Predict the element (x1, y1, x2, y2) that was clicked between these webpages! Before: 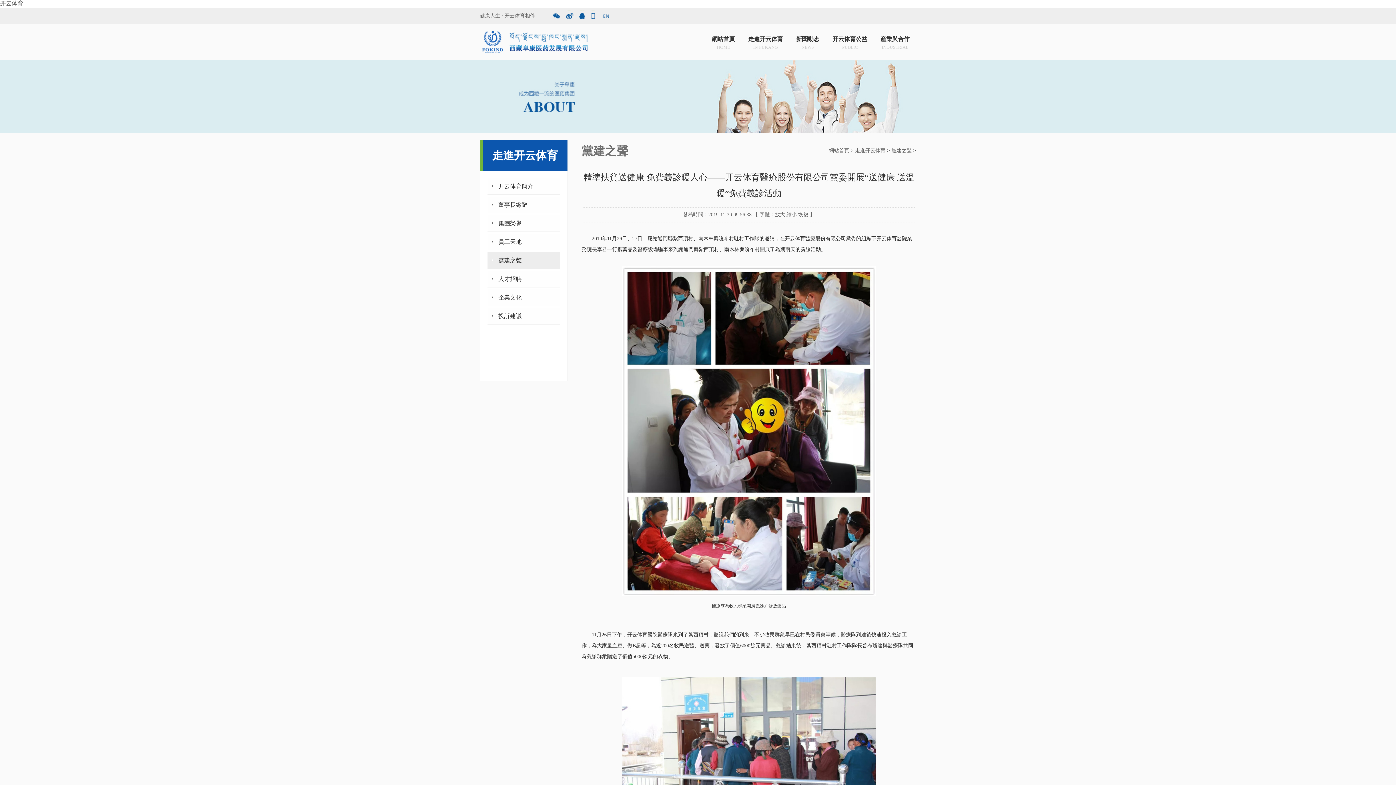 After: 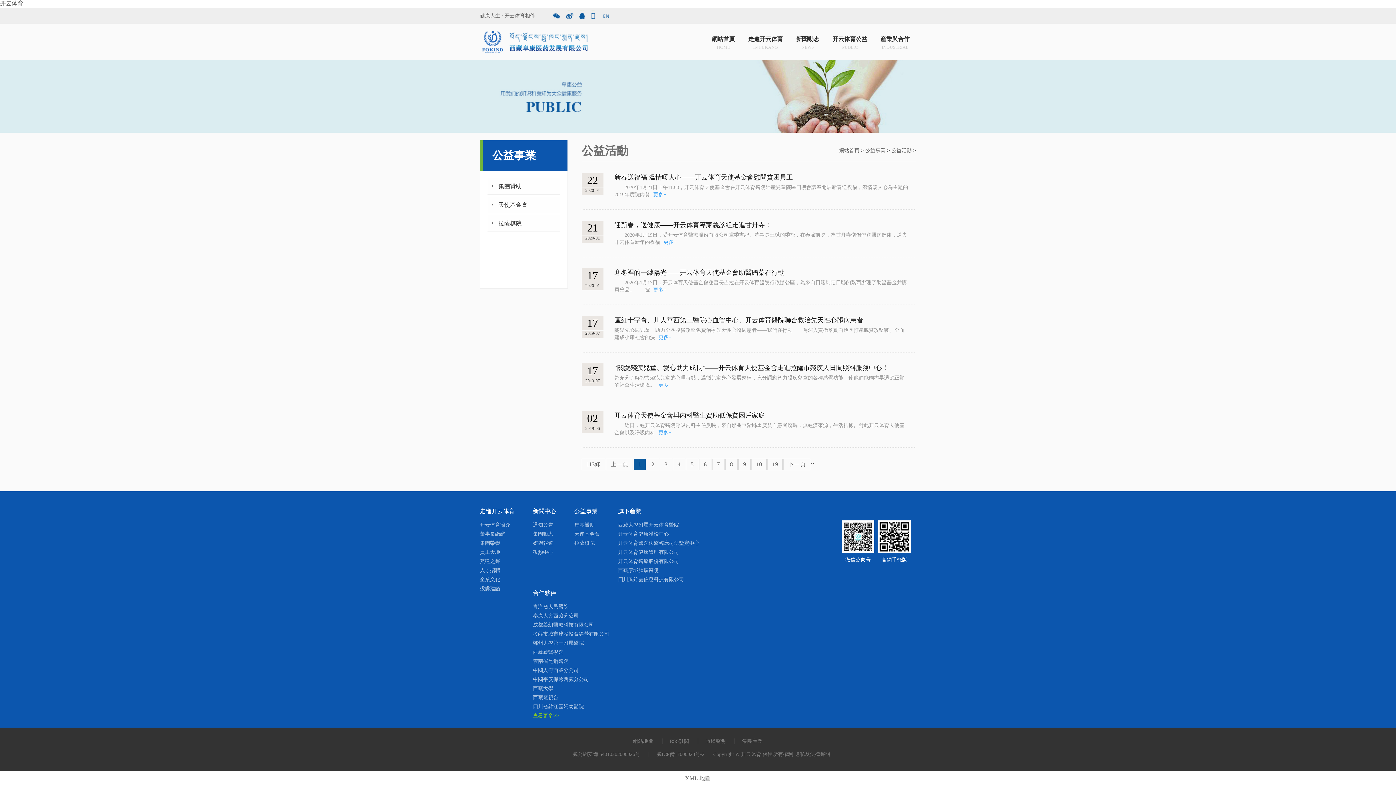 Action: bbox: (826, 23, 874, 50) label: 开云体育公益
PUBLIC